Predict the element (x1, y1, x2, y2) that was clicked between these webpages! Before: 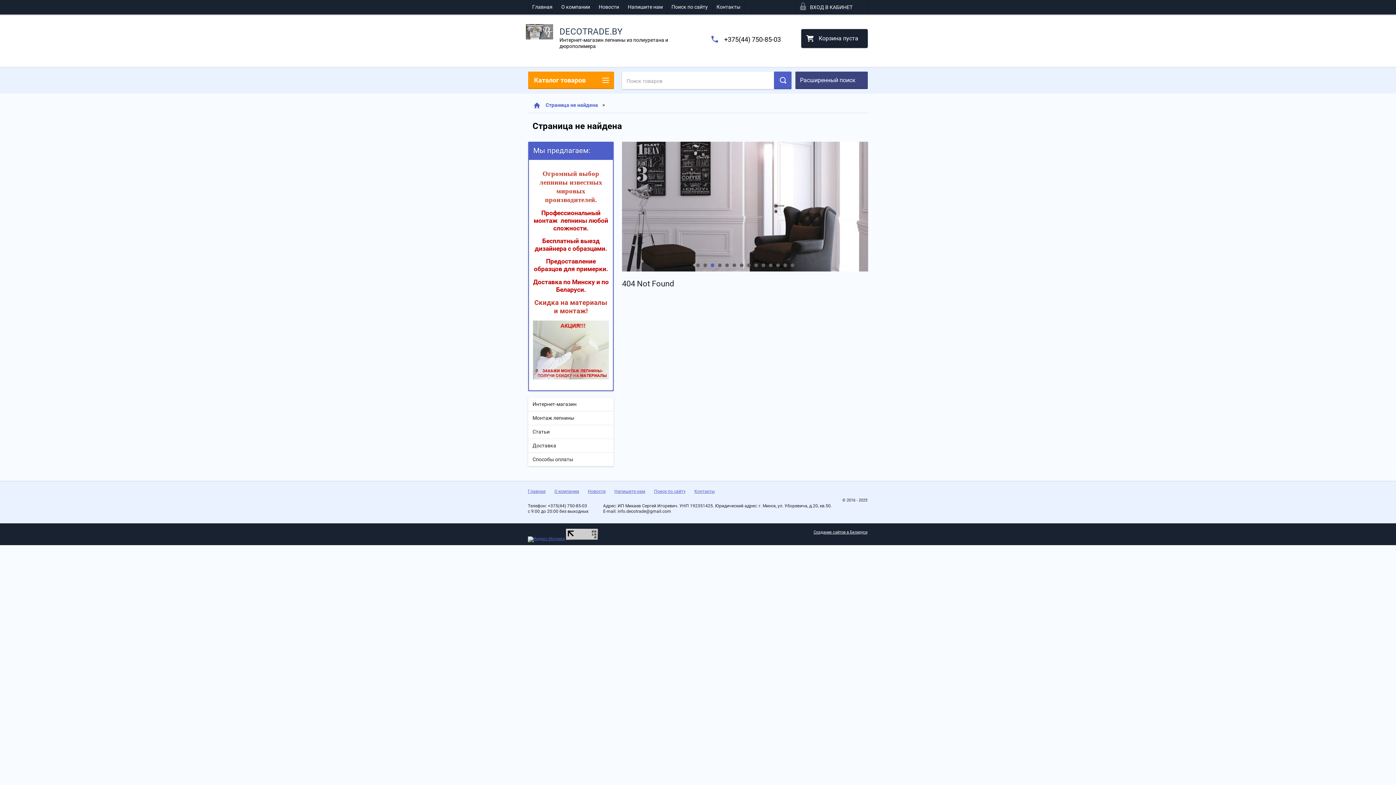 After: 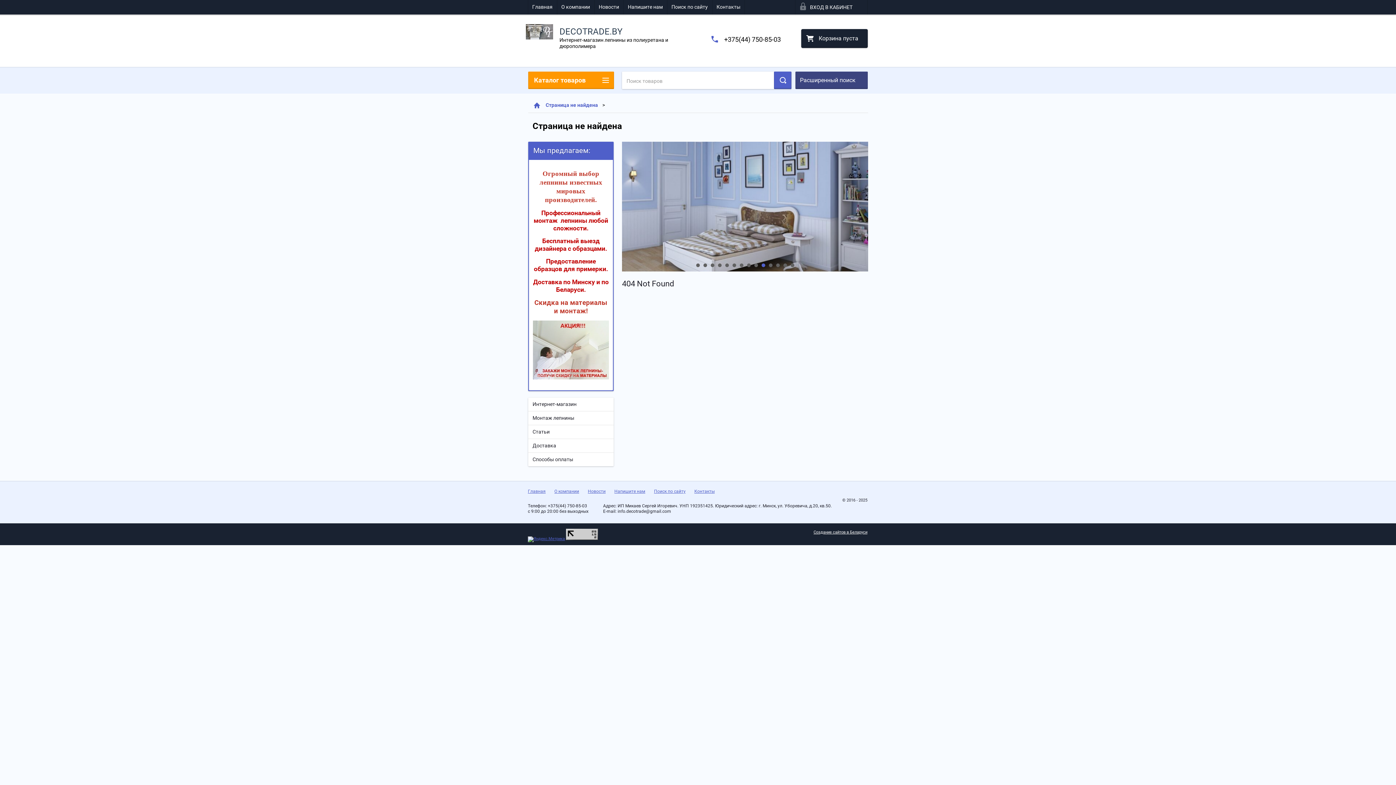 Action: label: Next bbox: (622, 200, 633, 212)